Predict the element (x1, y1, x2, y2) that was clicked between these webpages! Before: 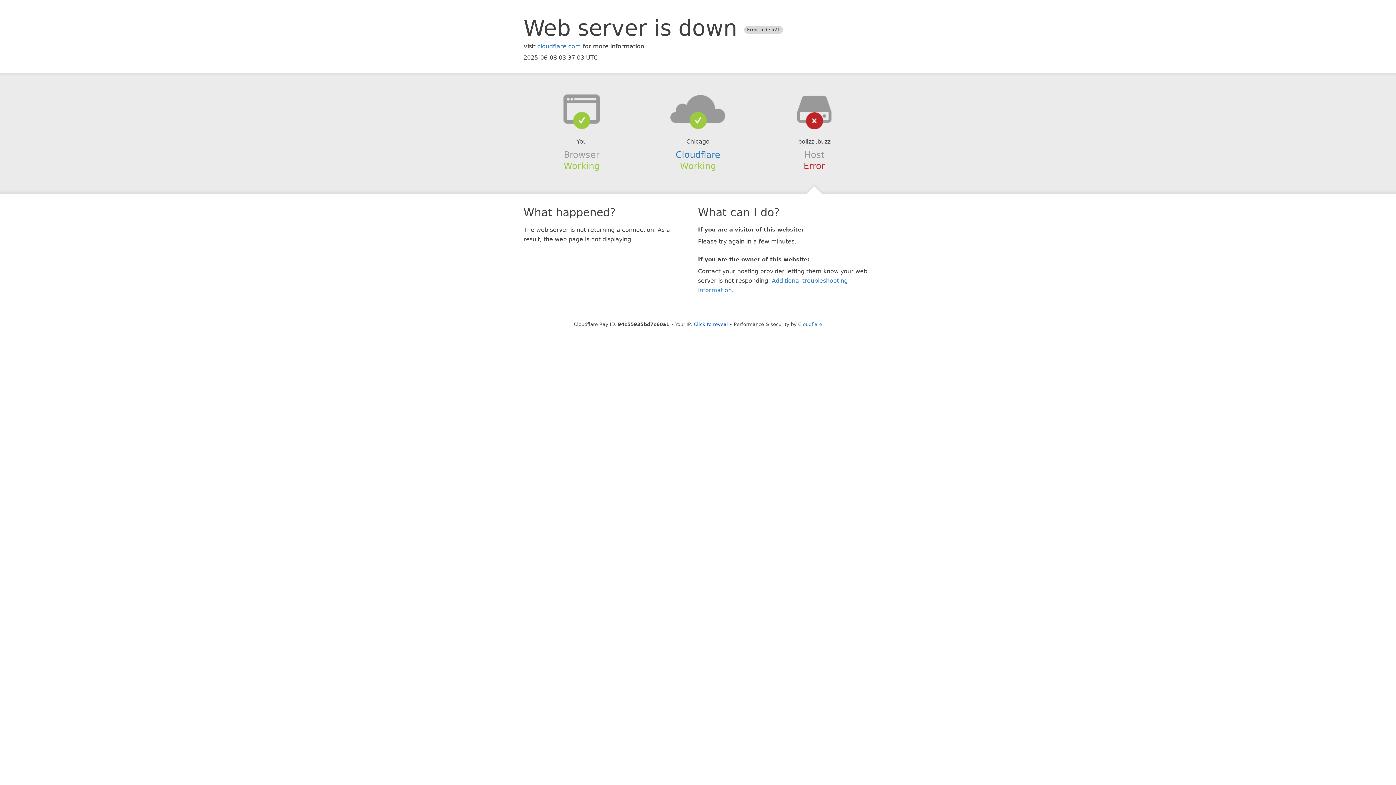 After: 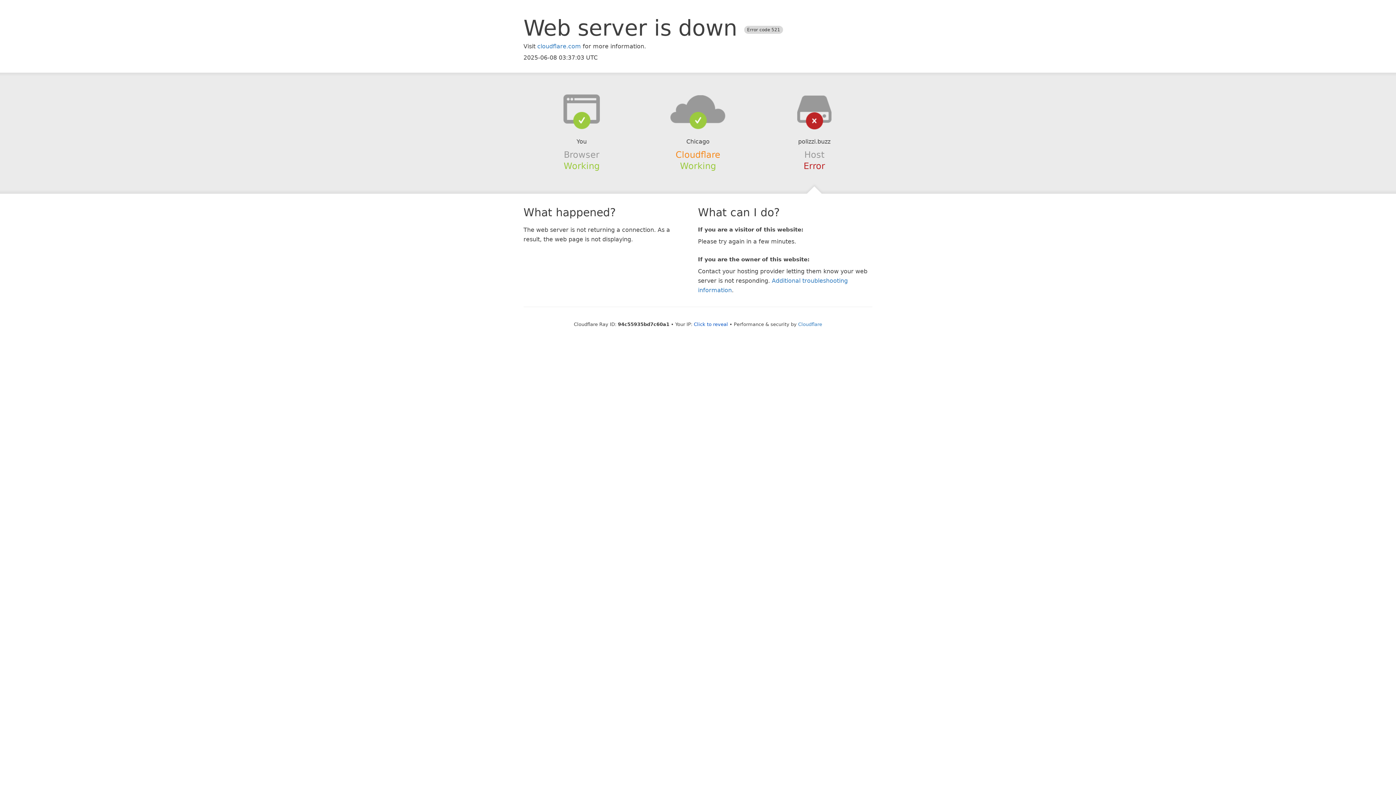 Action: bbox: (675, 149, 720, 159) label: Cloudflare